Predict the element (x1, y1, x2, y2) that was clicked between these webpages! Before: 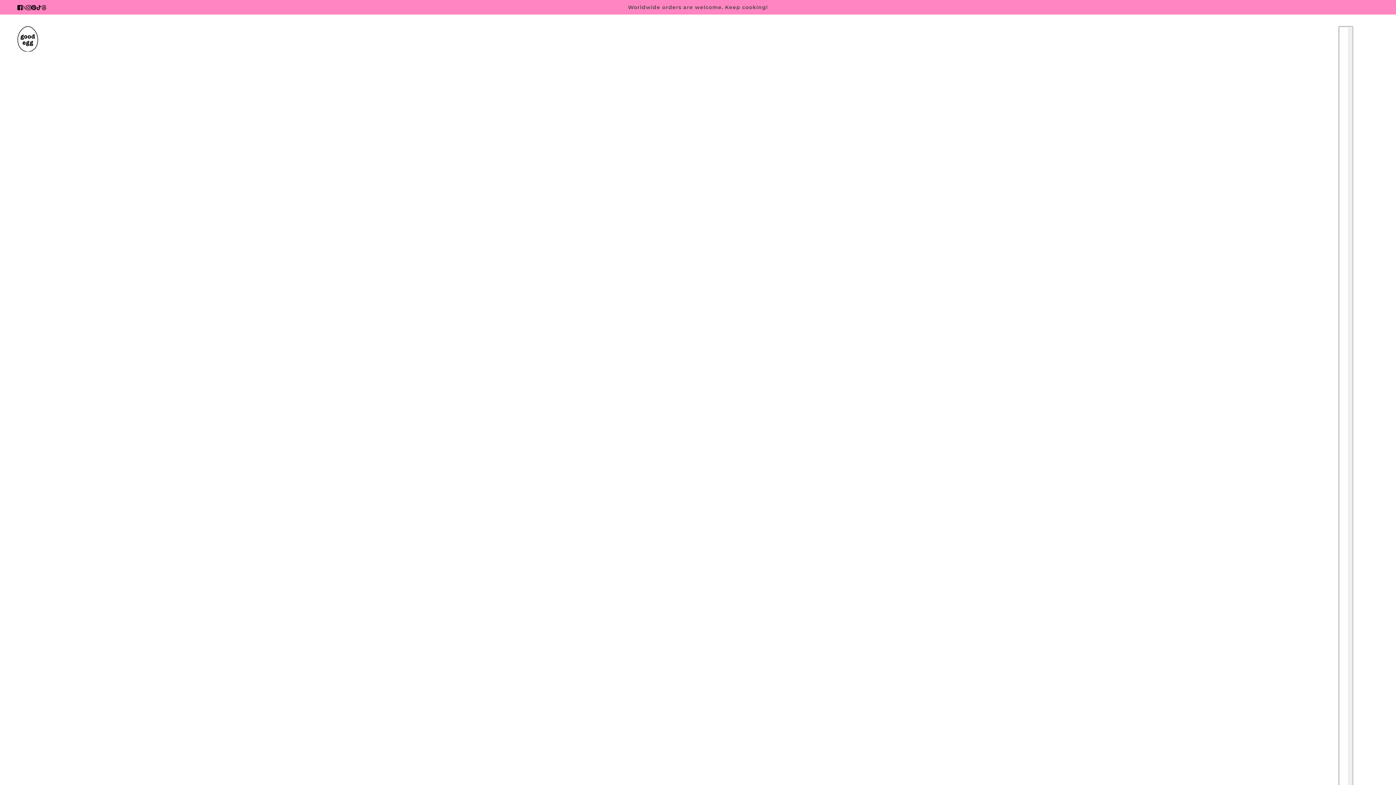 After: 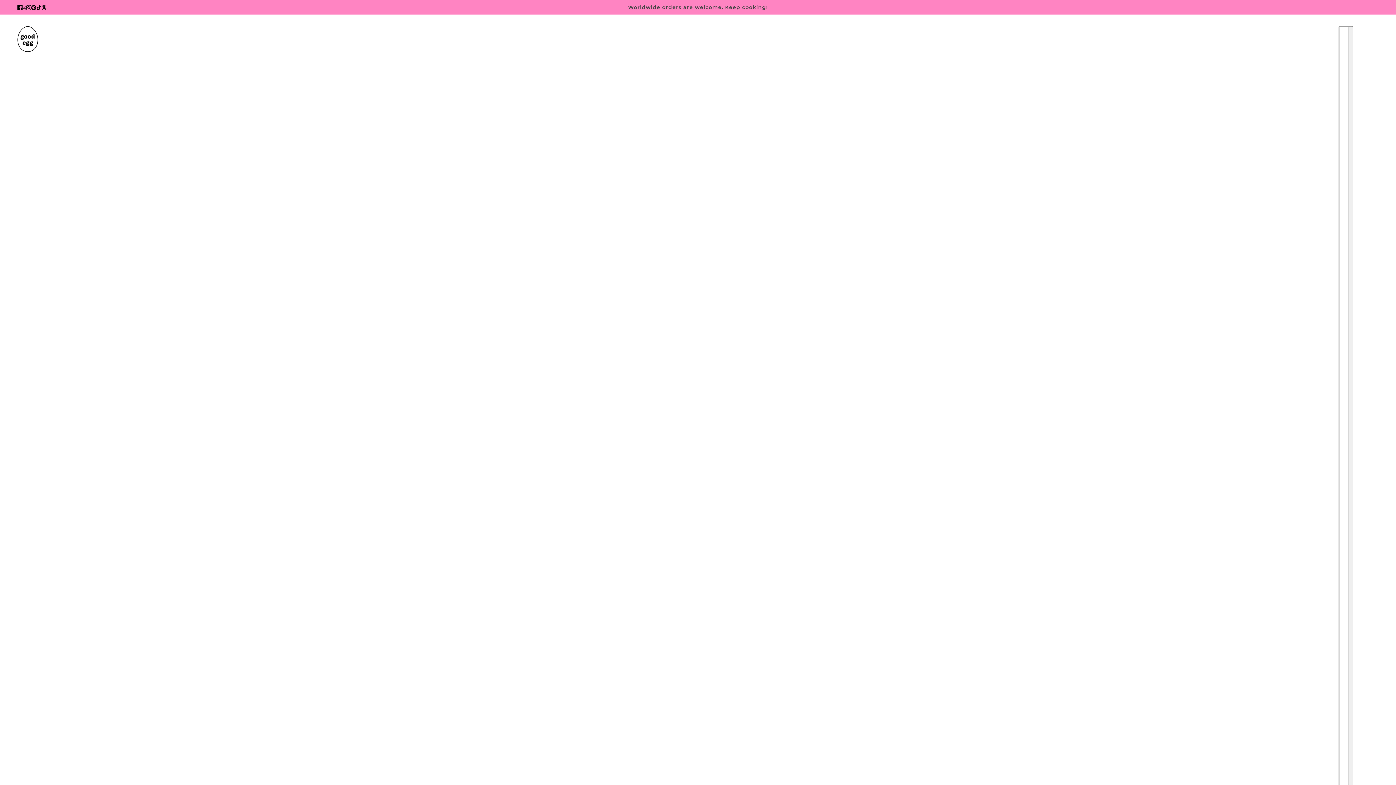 Action: bbox: (28, 0, 39, 14) label: pinterest